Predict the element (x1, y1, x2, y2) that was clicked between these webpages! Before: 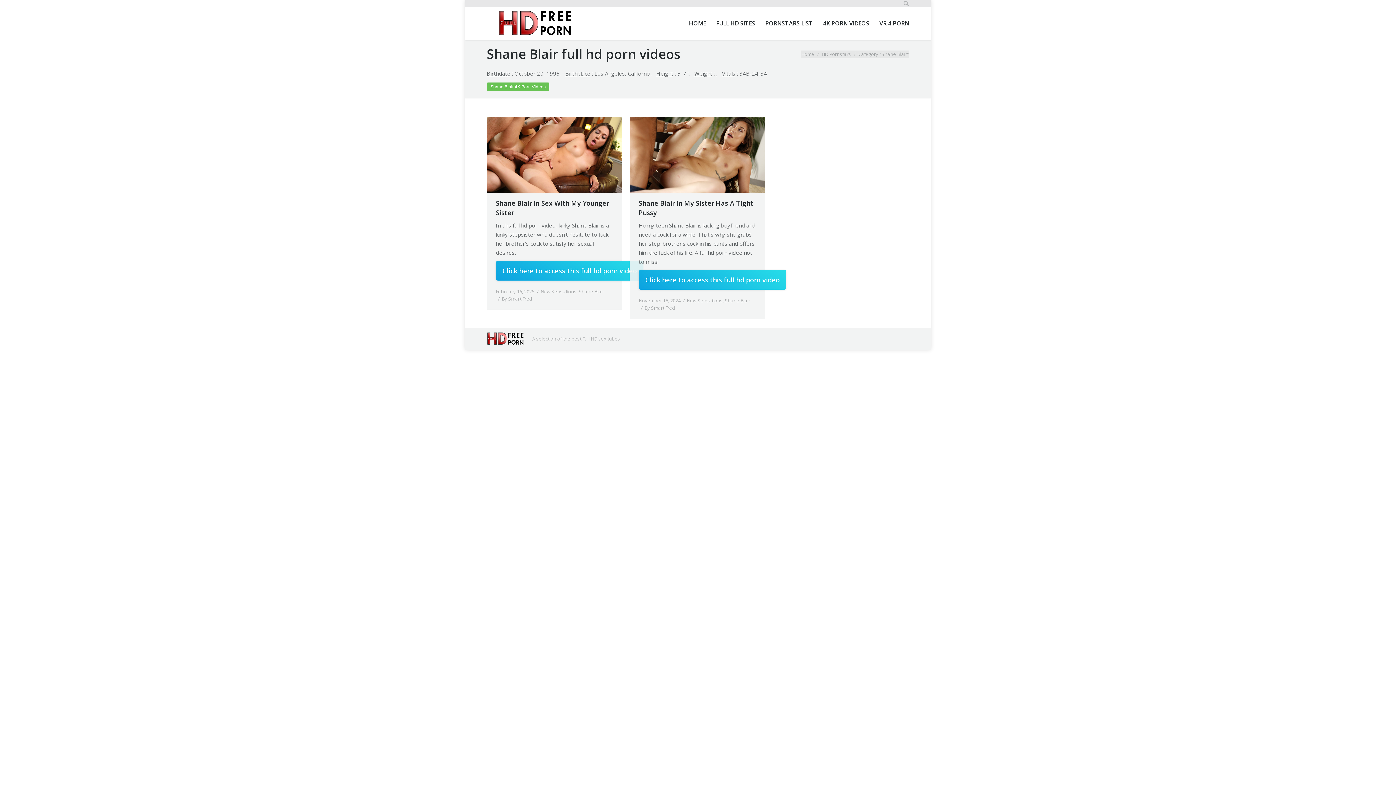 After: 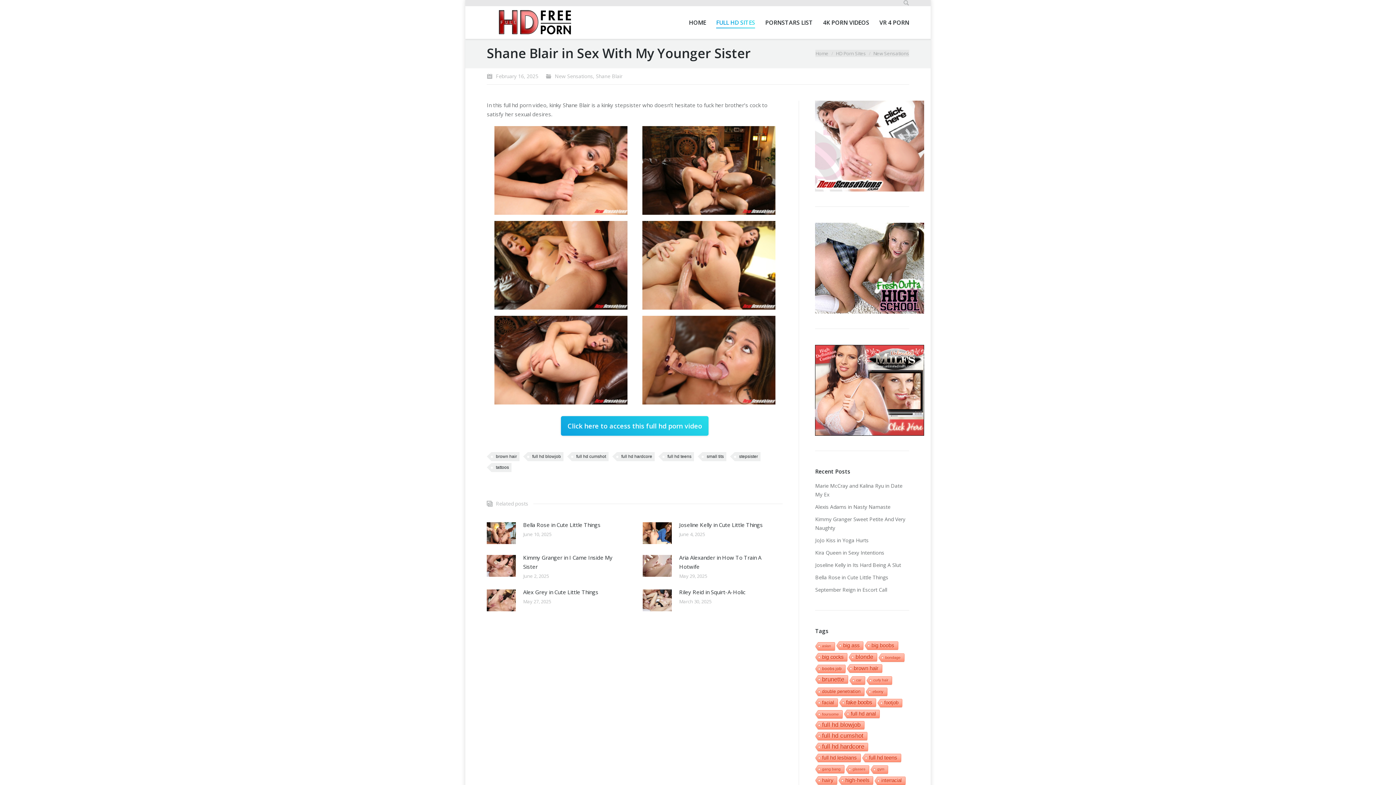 Action: bbox: (486, 116, 622, 193)